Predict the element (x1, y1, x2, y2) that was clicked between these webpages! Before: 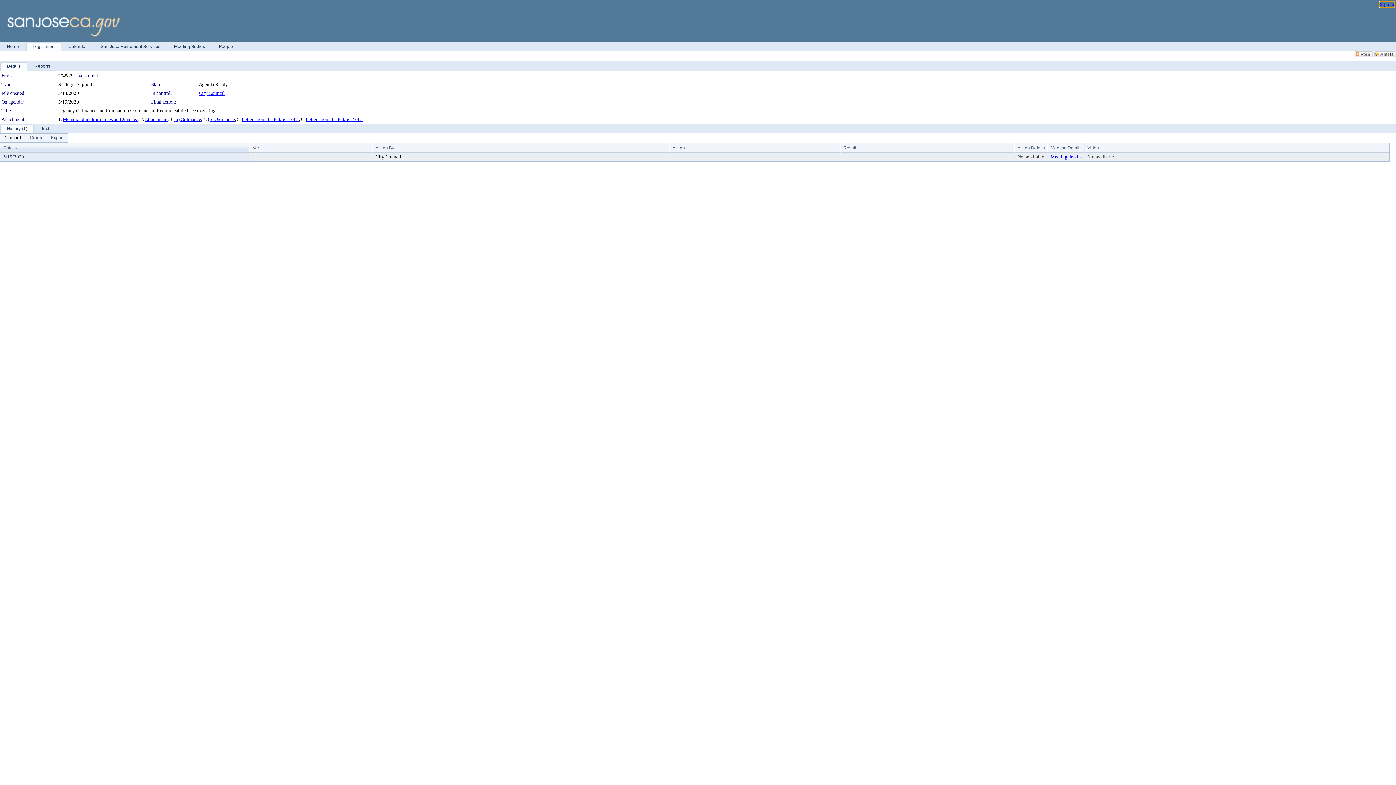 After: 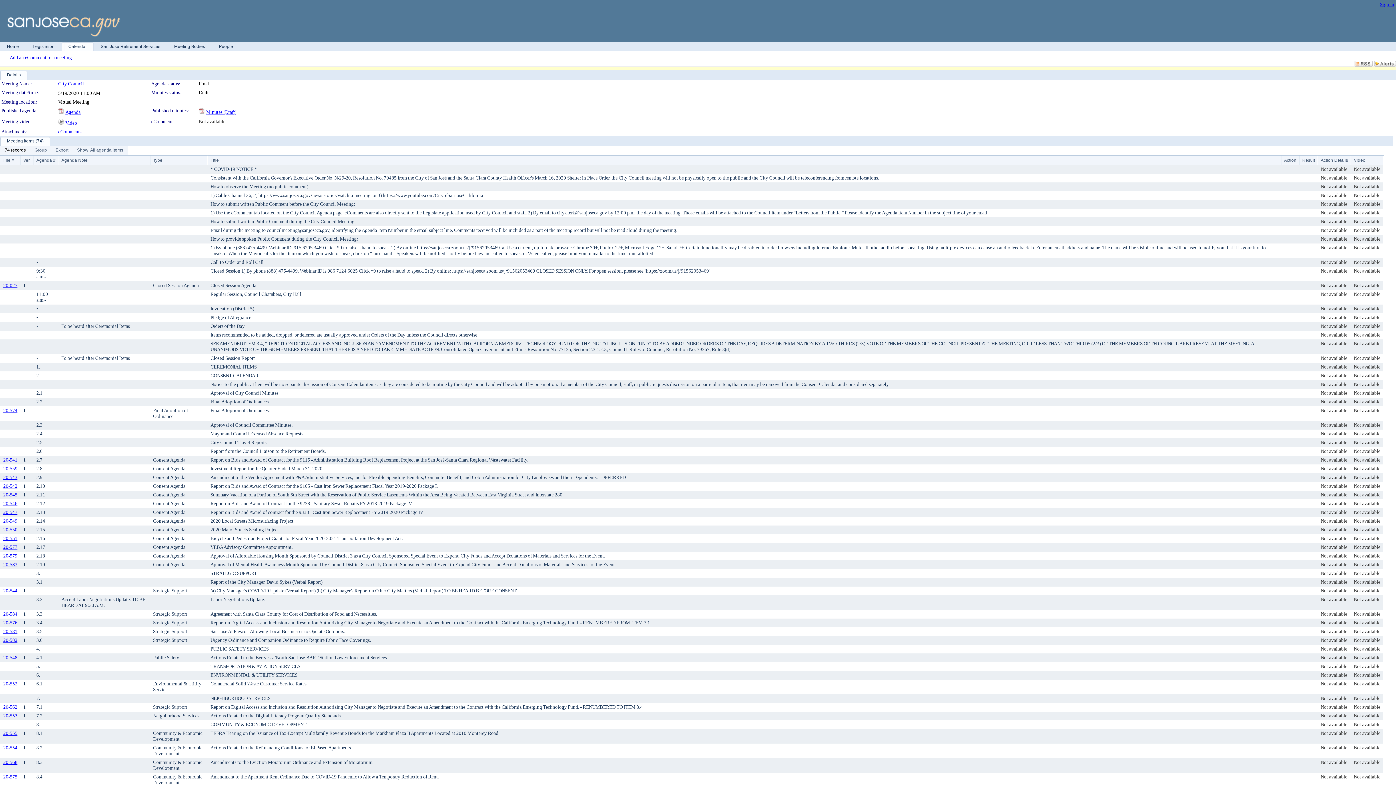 Action: label: Meeting details bbox: (1050, 154, 1081, 159)